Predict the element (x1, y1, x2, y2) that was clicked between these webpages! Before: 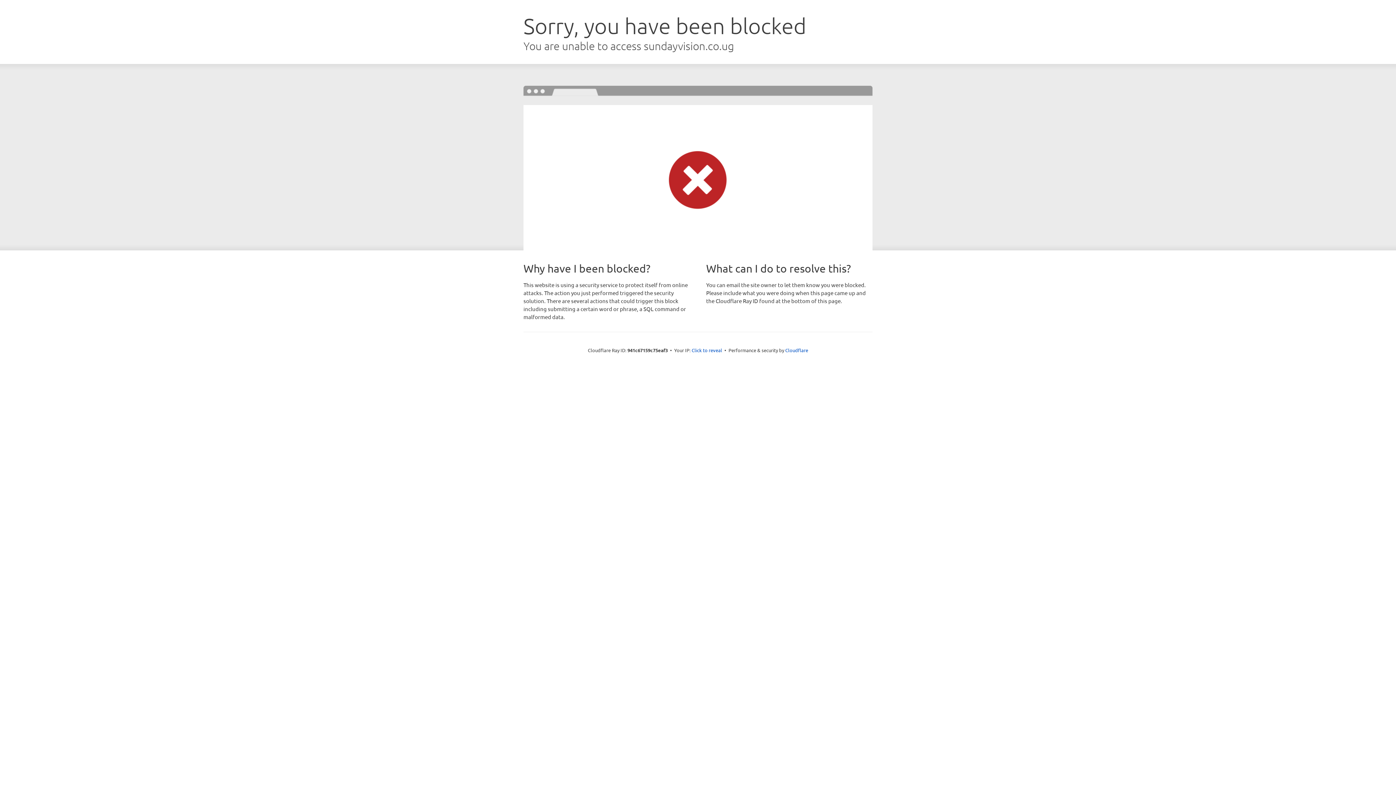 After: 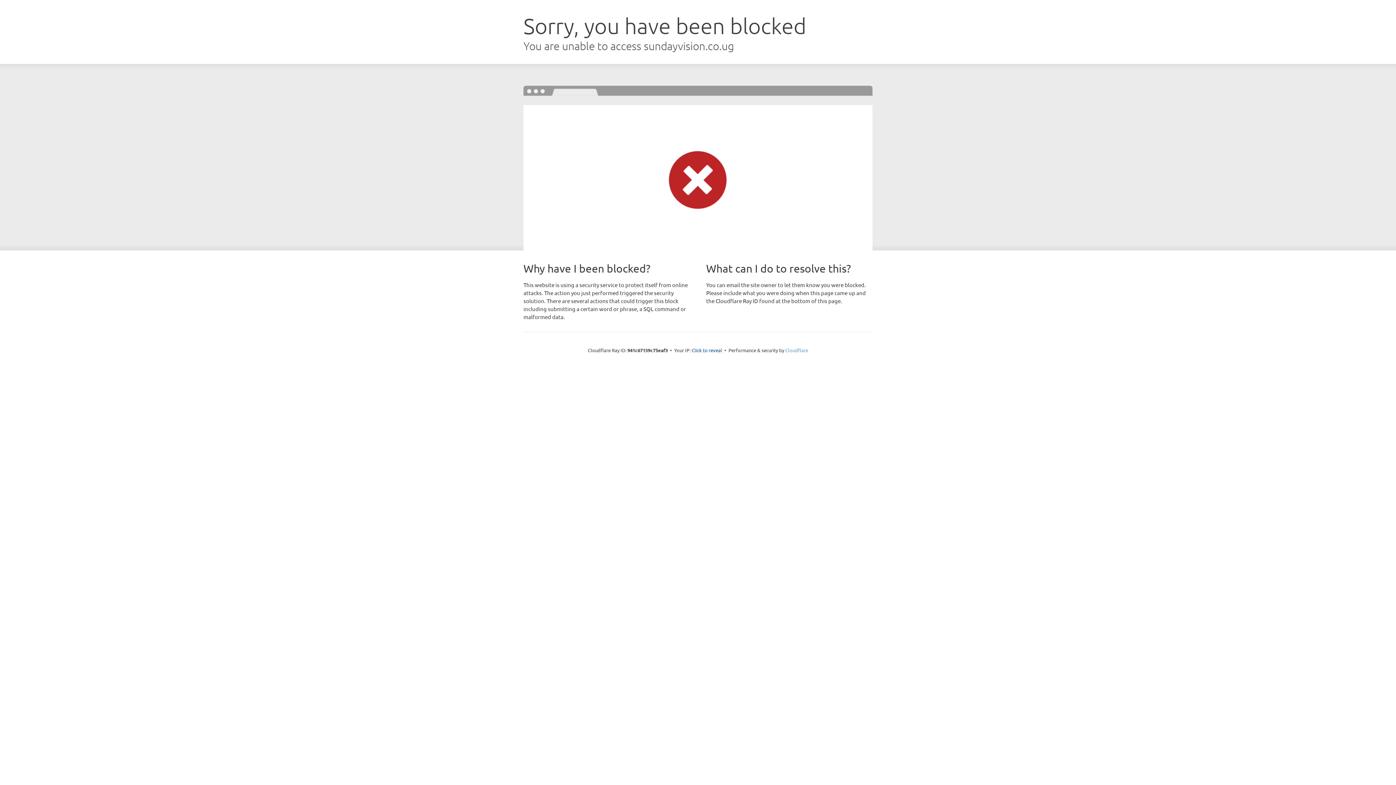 Action: label: Cloudflare bbox: (785, 347, 808, 353)